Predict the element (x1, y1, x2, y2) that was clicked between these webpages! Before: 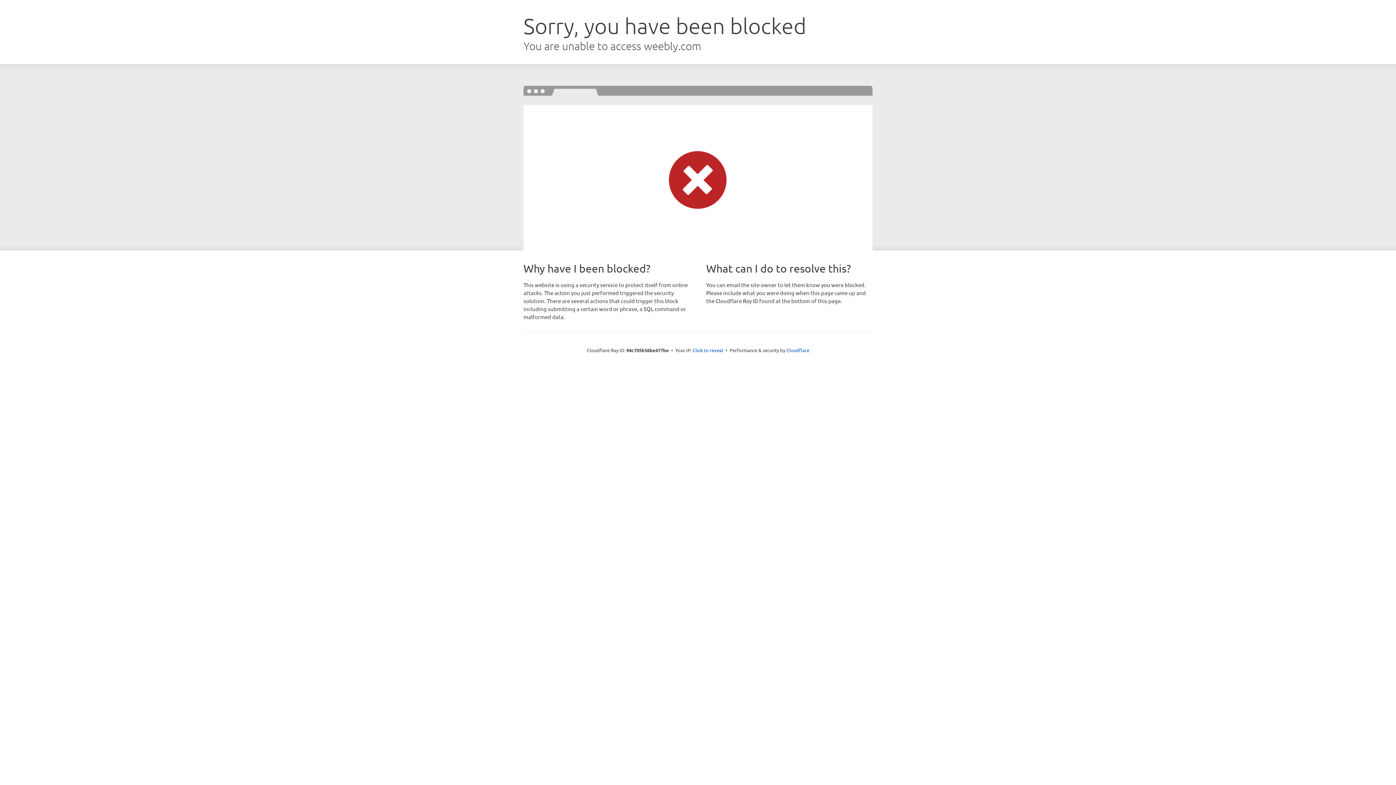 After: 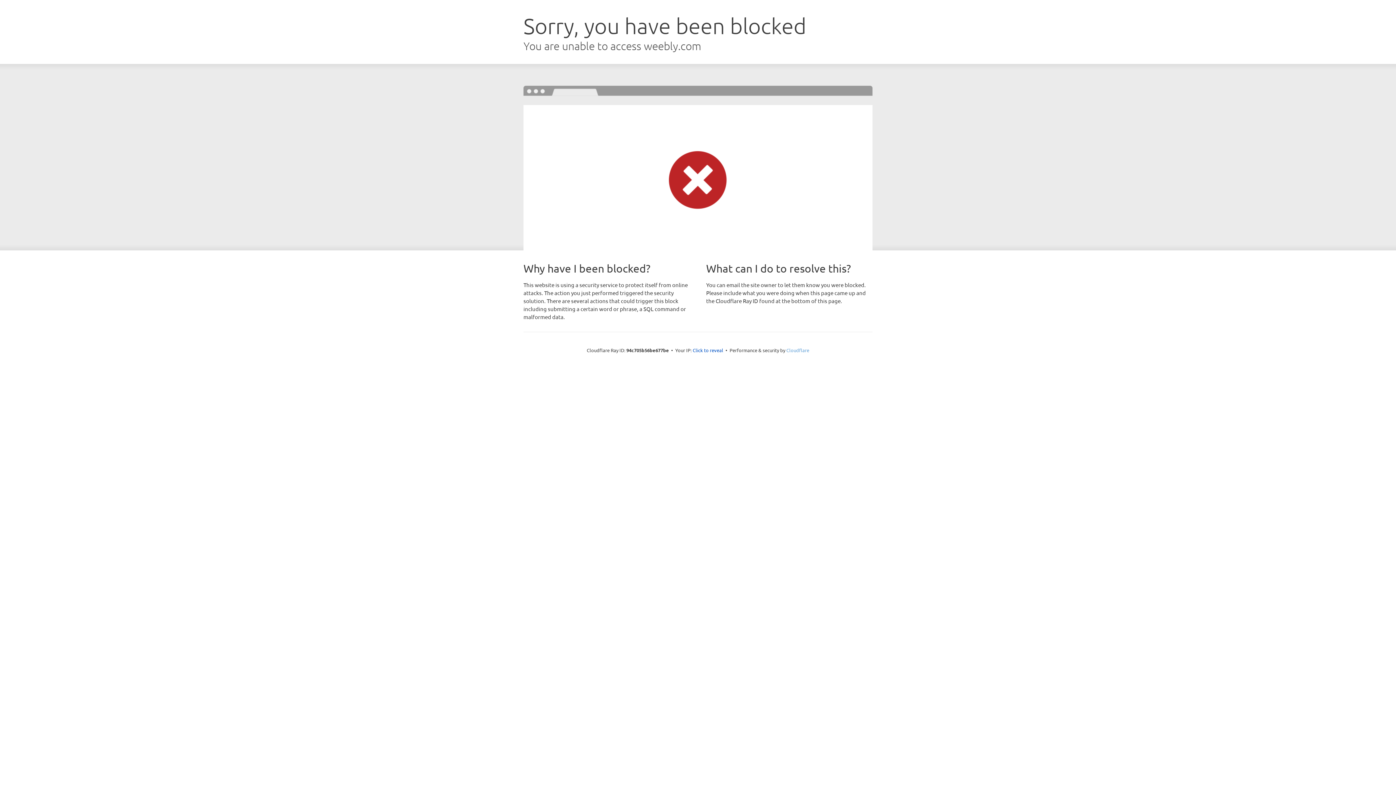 Action: bbox: (786, 347, 809, 353) label: Cloudflare